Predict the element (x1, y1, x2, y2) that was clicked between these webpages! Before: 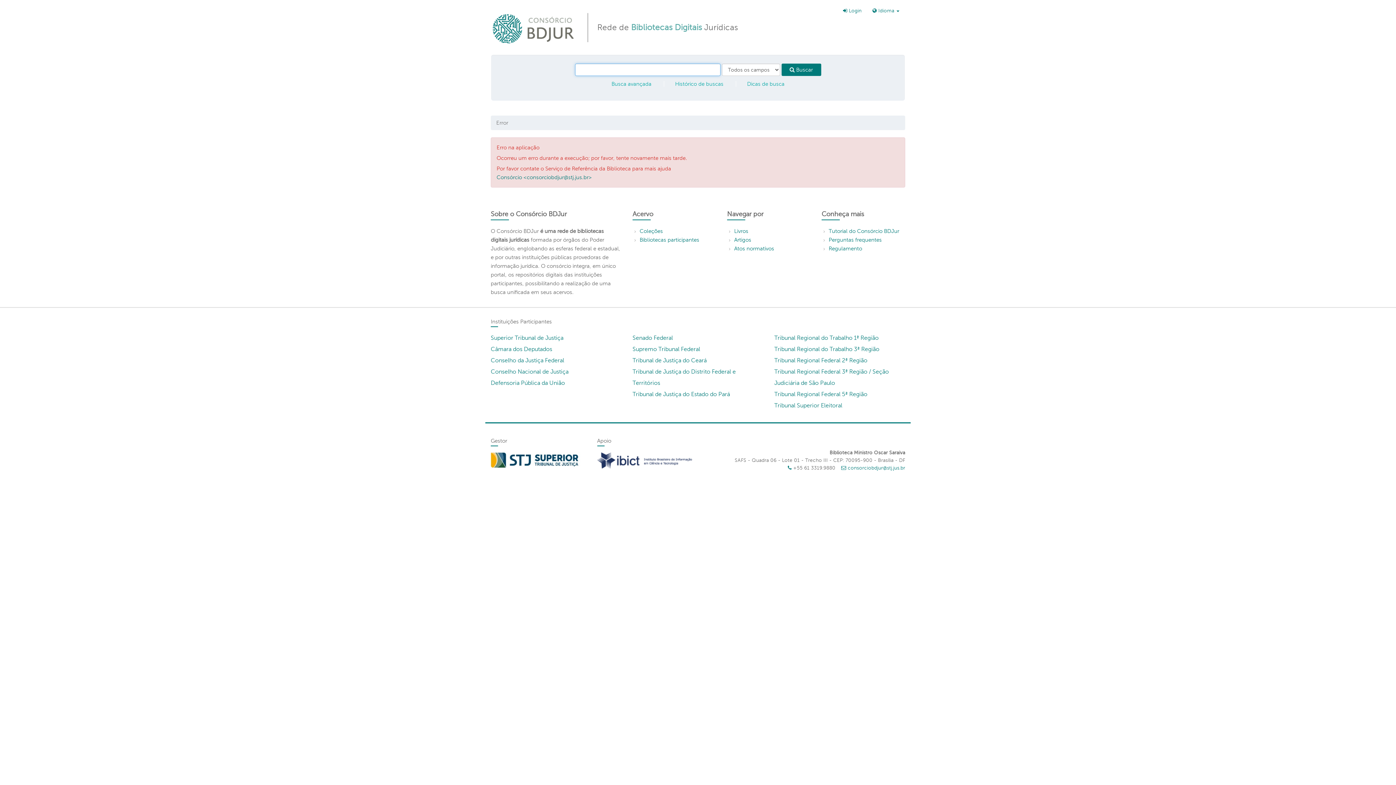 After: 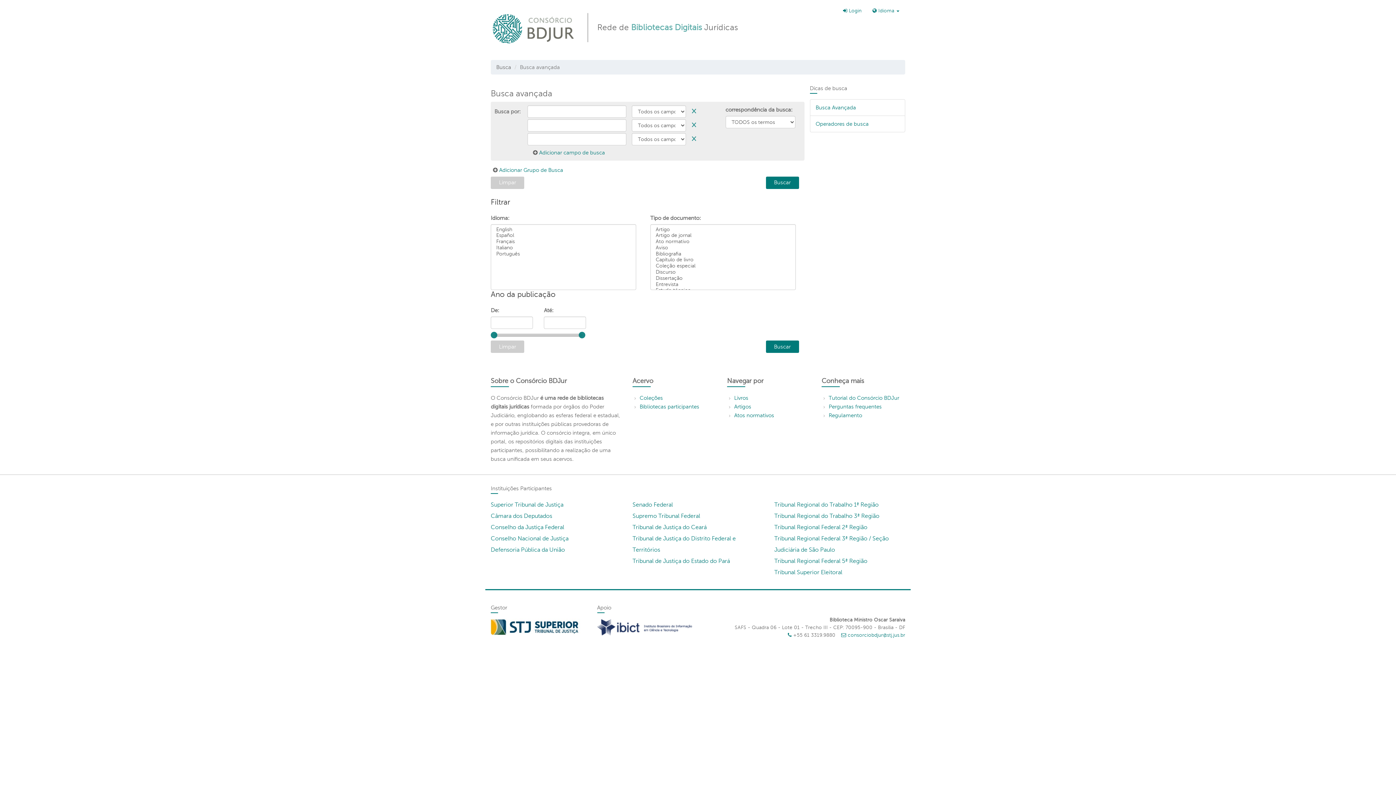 Action: label: Busca avançada bbox: (611, 81, 651, 86)